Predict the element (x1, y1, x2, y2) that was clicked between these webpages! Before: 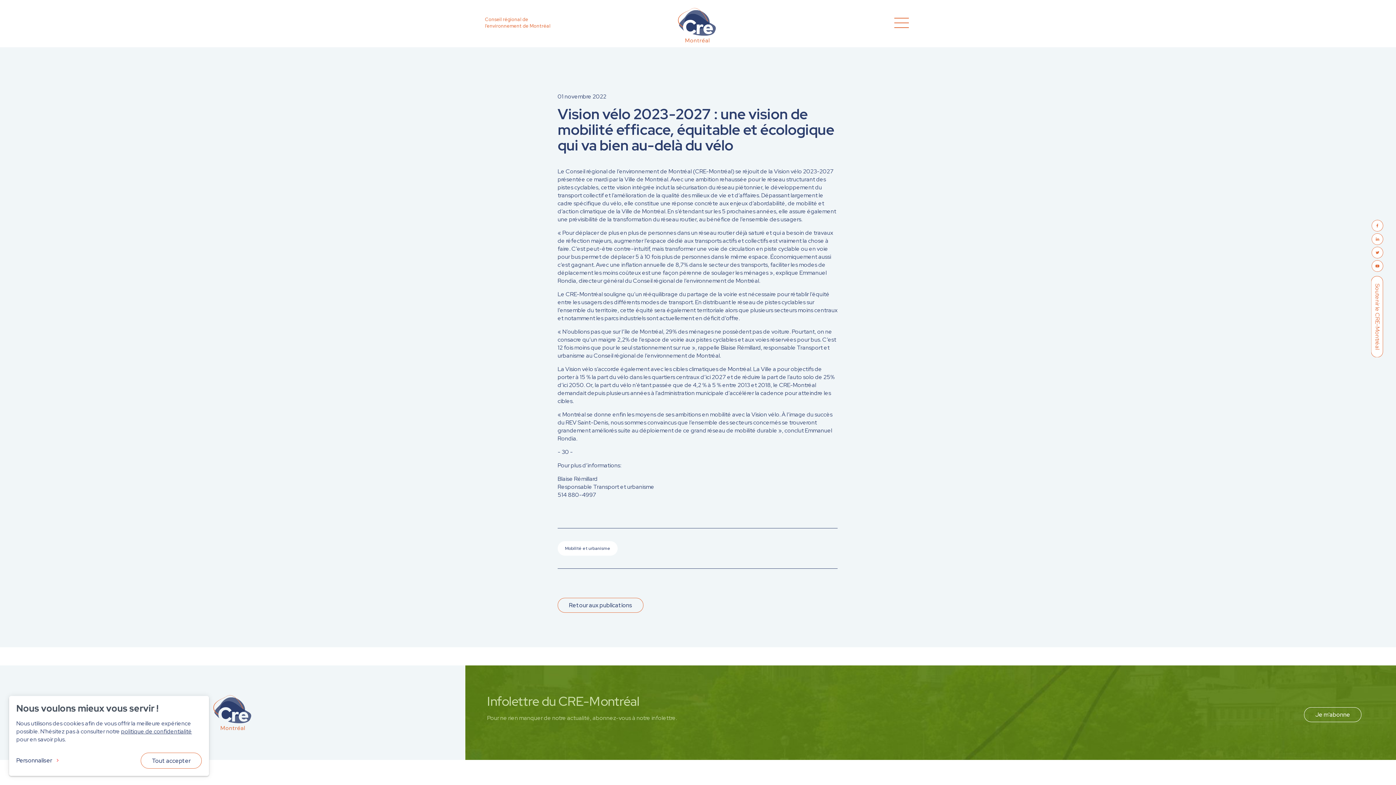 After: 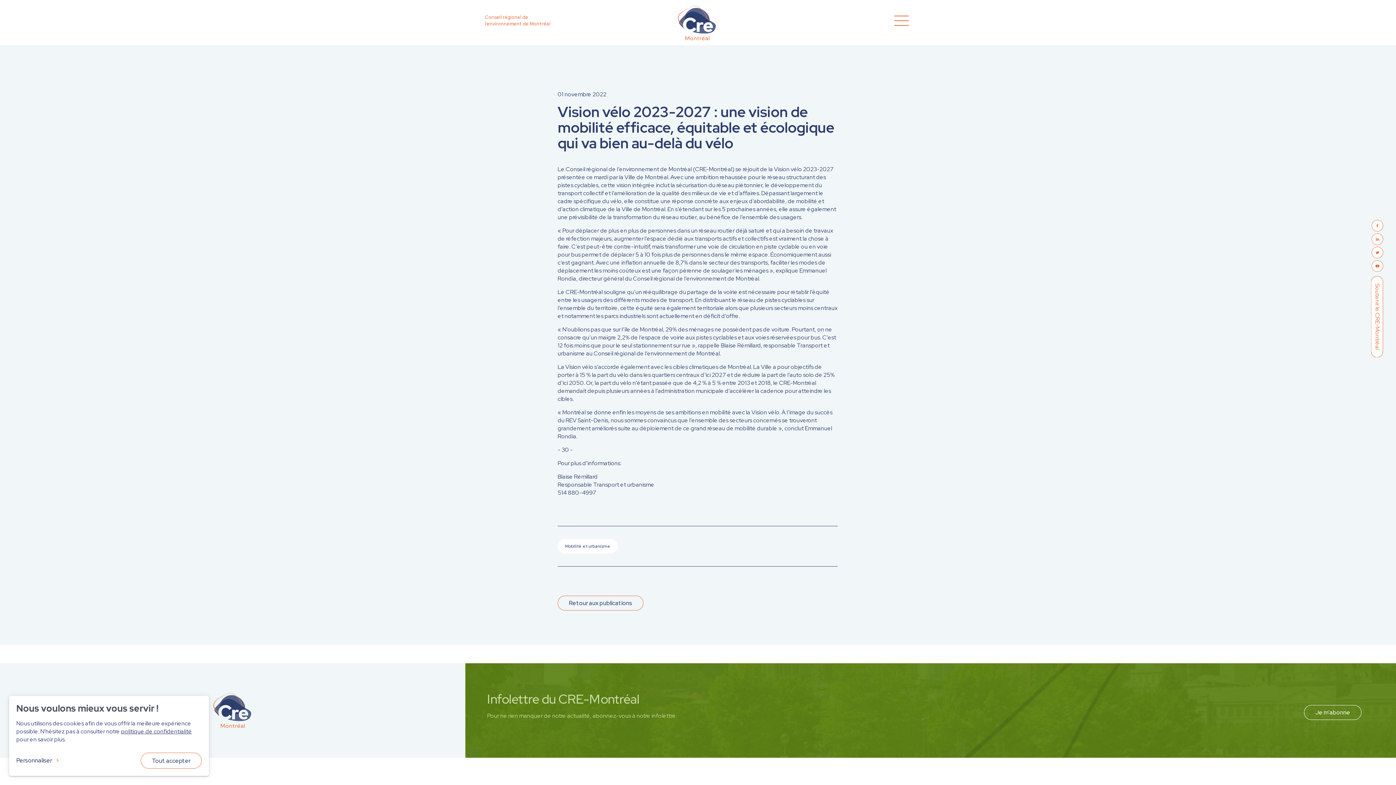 Action: bbox: (863, 769, 881, 787) label: twitter